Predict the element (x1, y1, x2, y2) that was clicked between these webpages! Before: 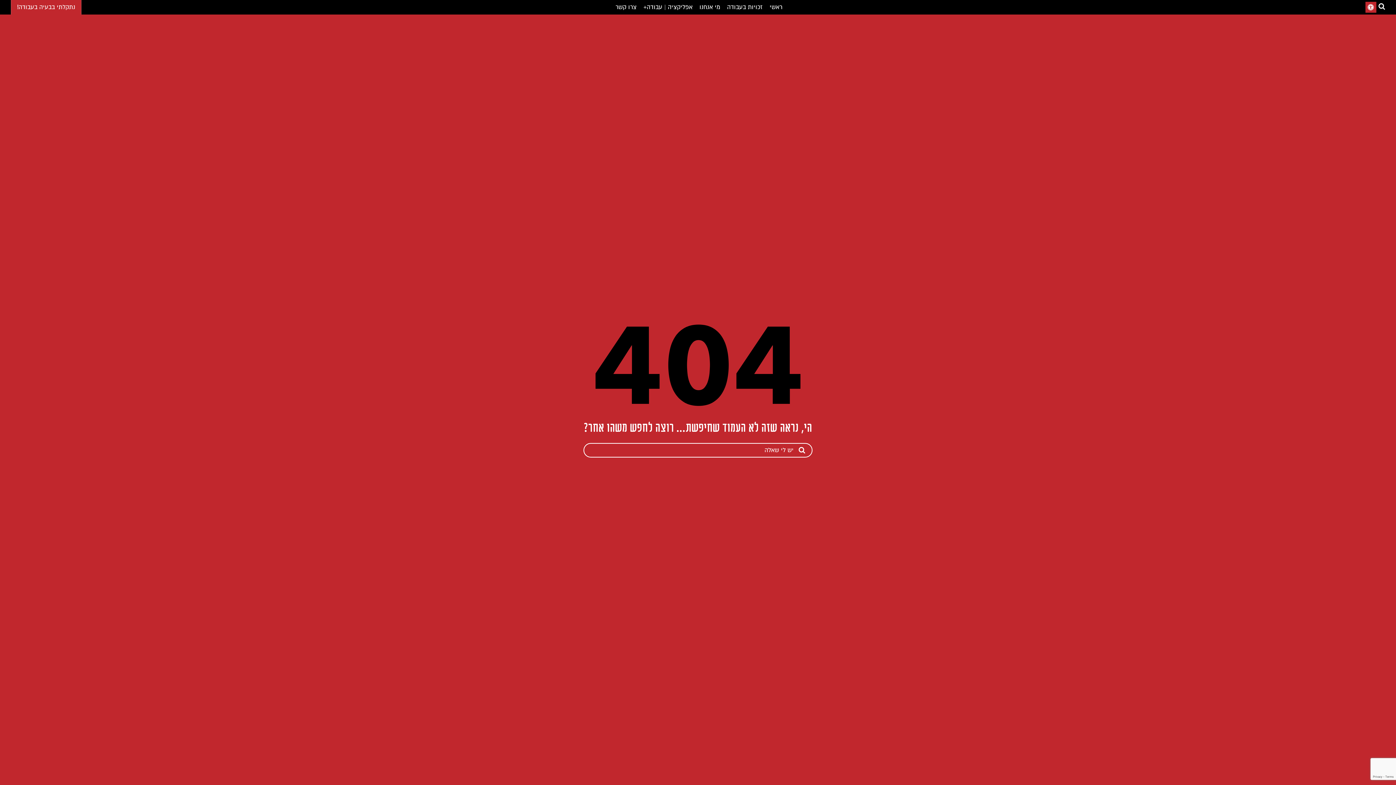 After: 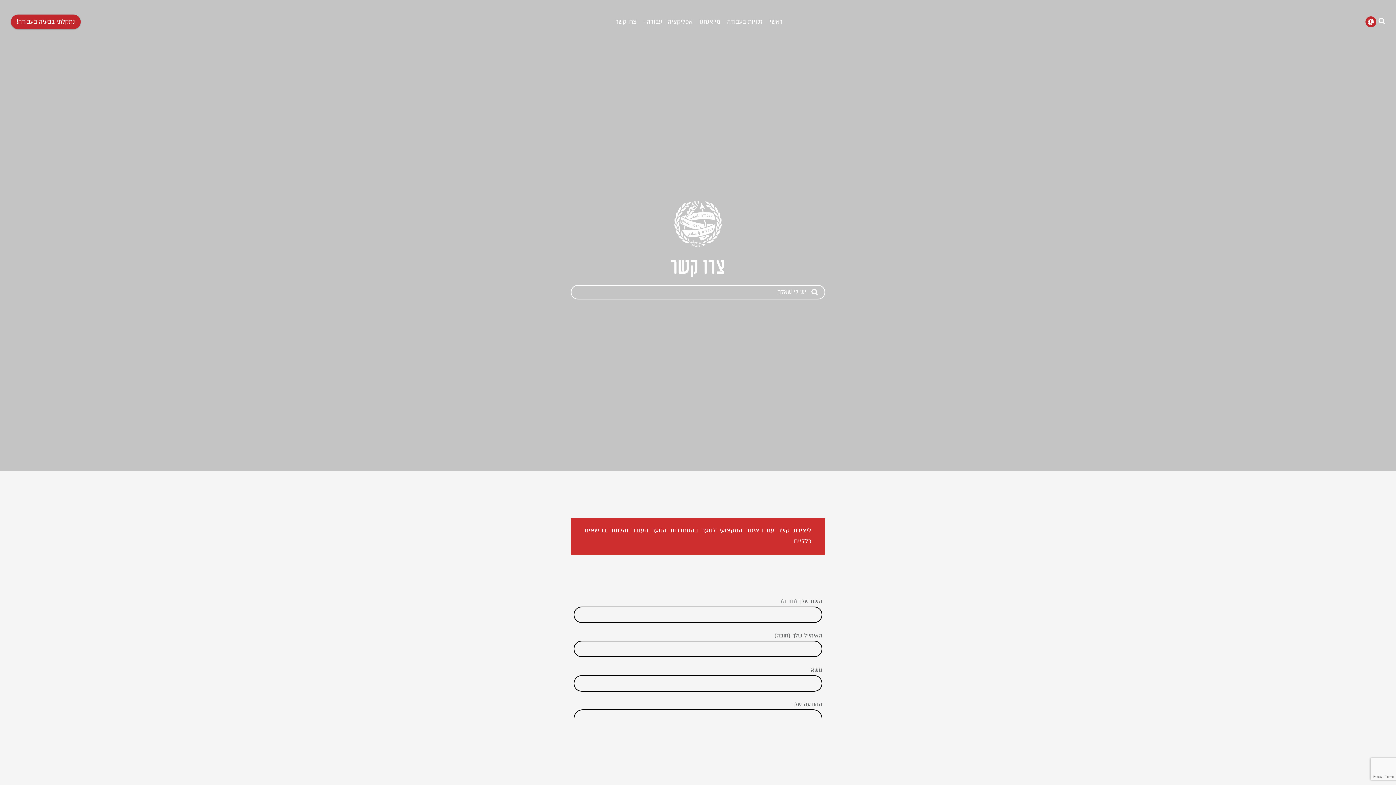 Action: label: צרו קשר bbox: (615, 0, 636, 14)